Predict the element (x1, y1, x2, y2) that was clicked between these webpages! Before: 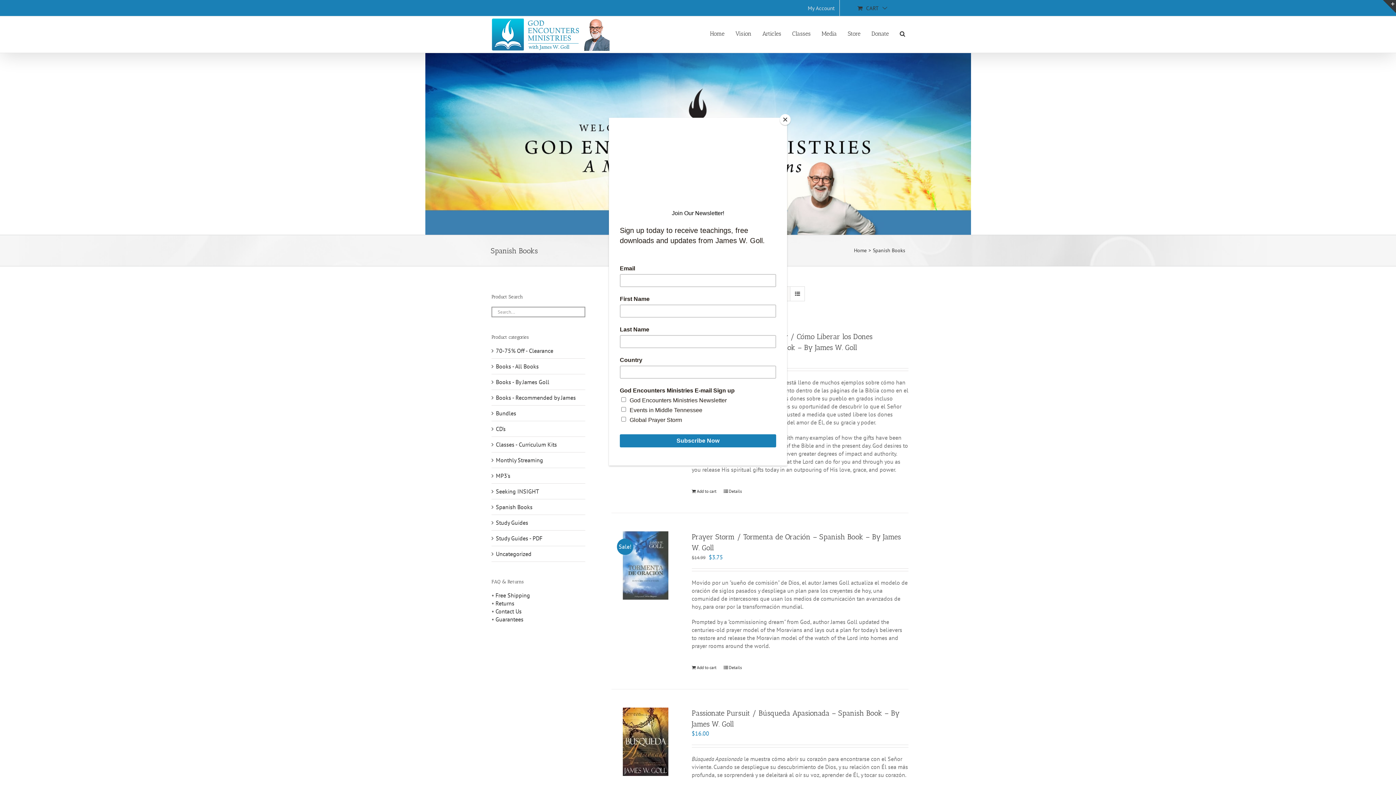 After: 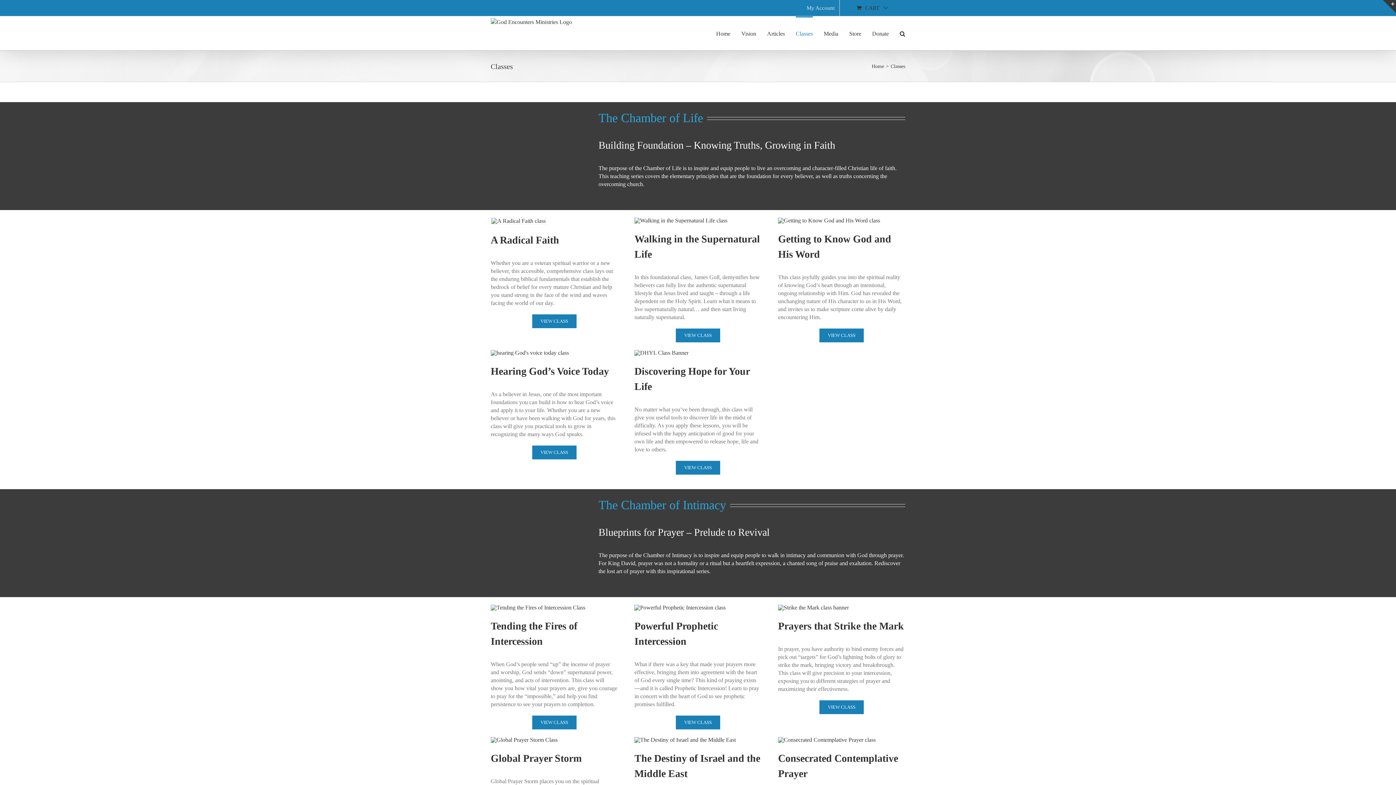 Action: bbox: (792, 16, 810, 50) label: Classes